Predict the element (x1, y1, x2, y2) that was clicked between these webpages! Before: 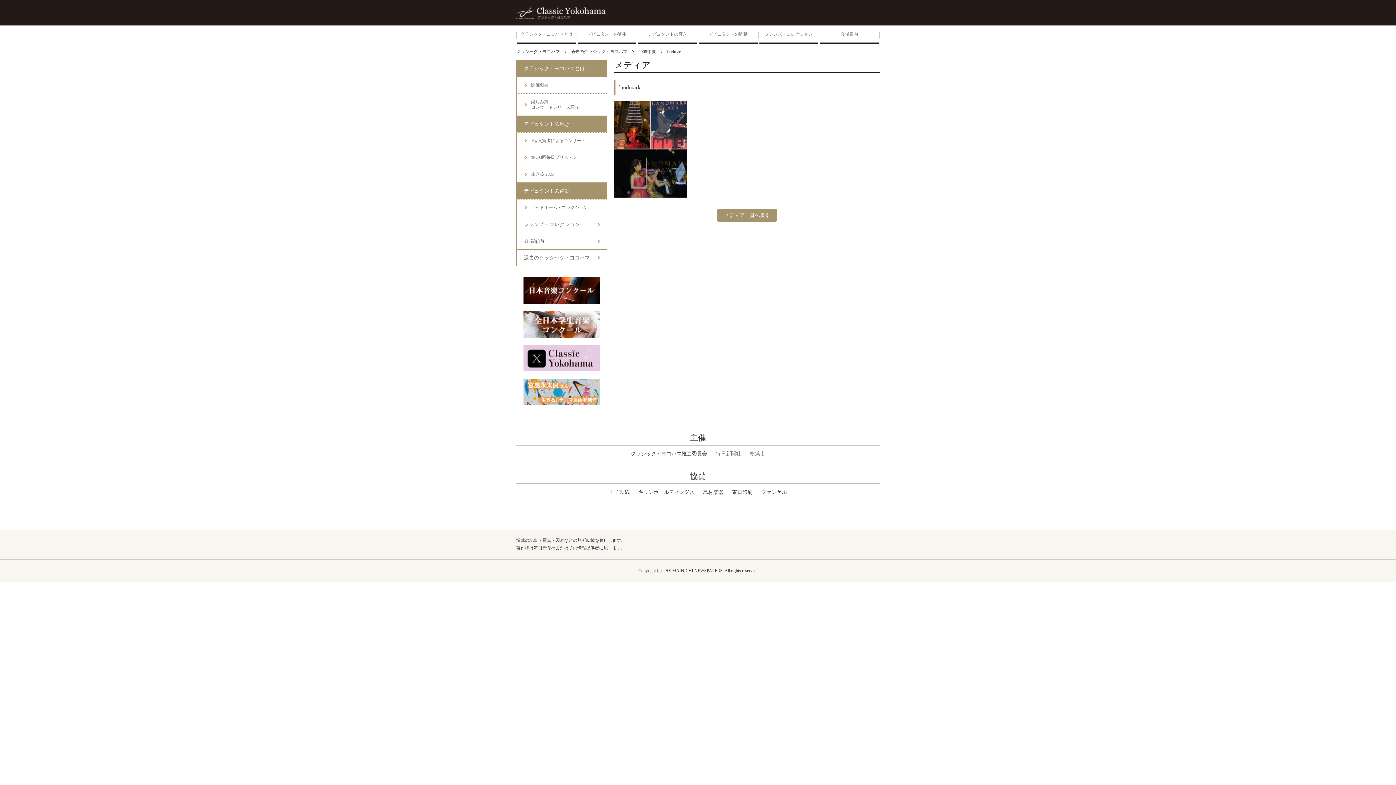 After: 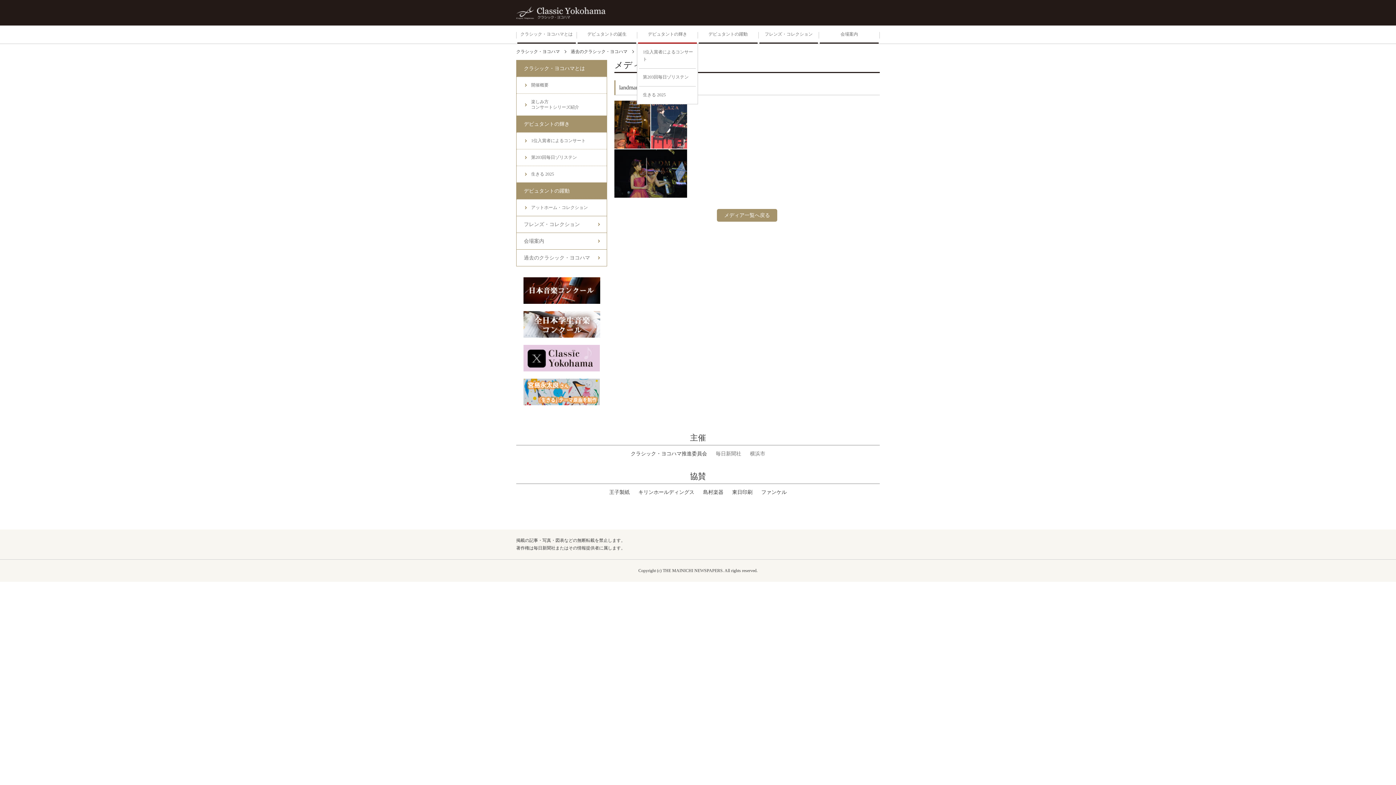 Action: label: デビュタントの輝き bbox: (637, 25, 698, 44)